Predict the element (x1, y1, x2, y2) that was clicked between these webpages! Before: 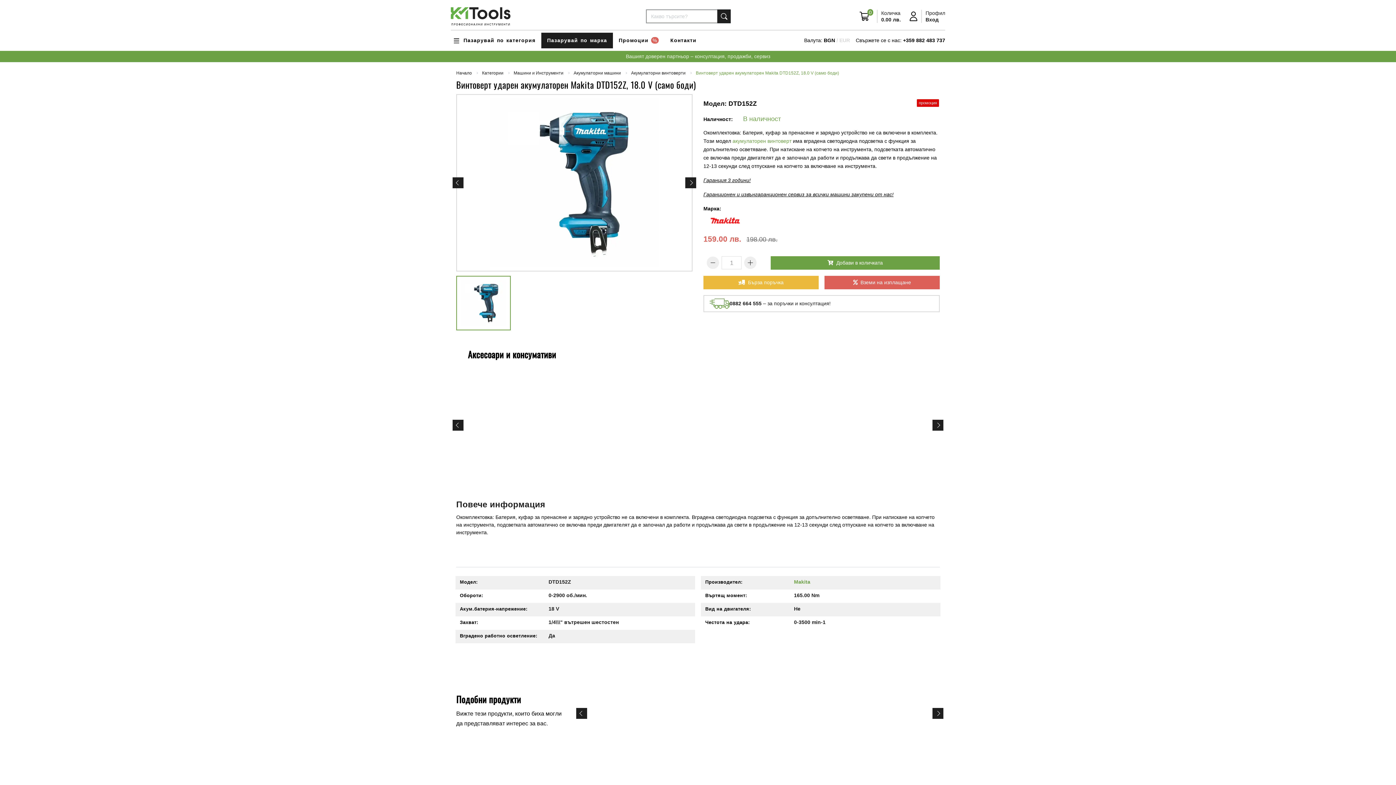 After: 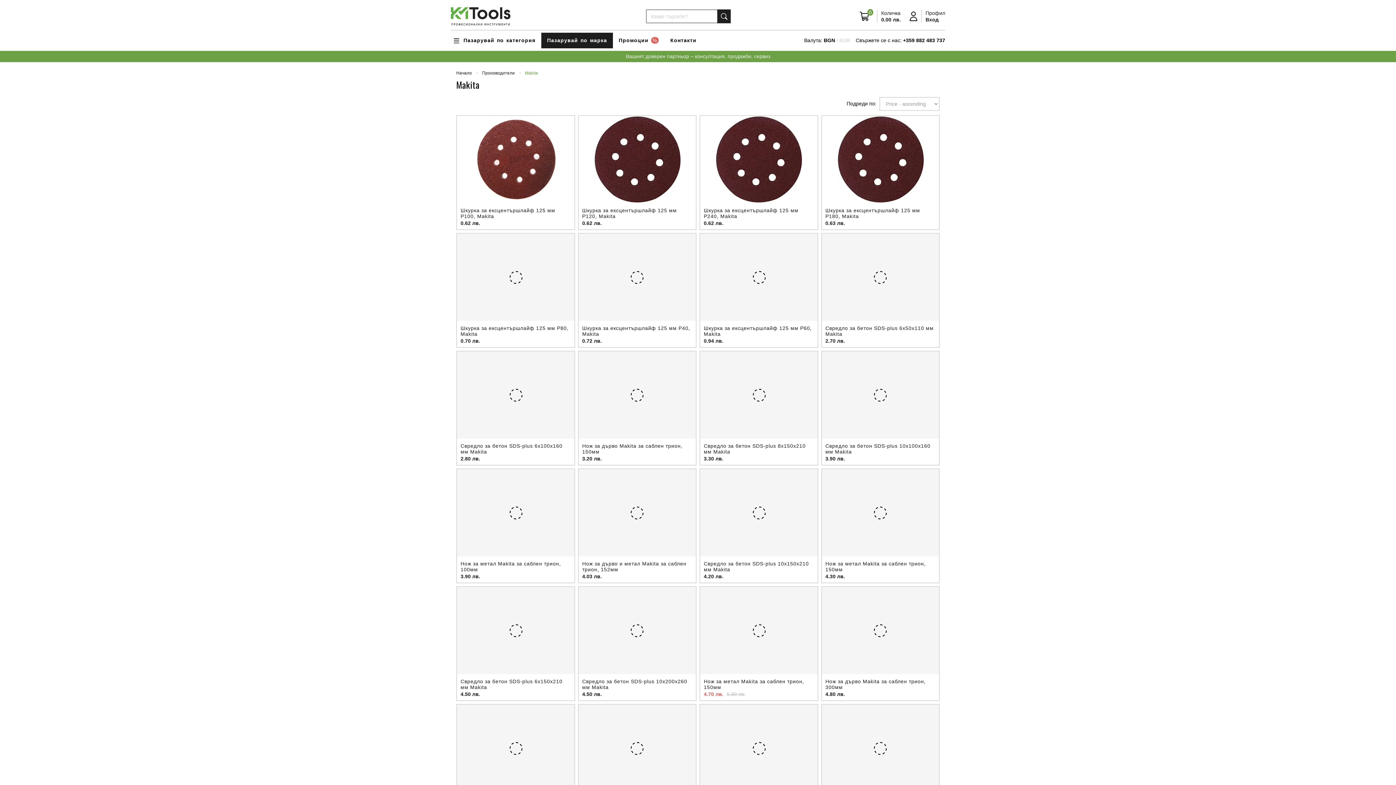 Action: bbox: (794, 579, 810, 584) label: Makita